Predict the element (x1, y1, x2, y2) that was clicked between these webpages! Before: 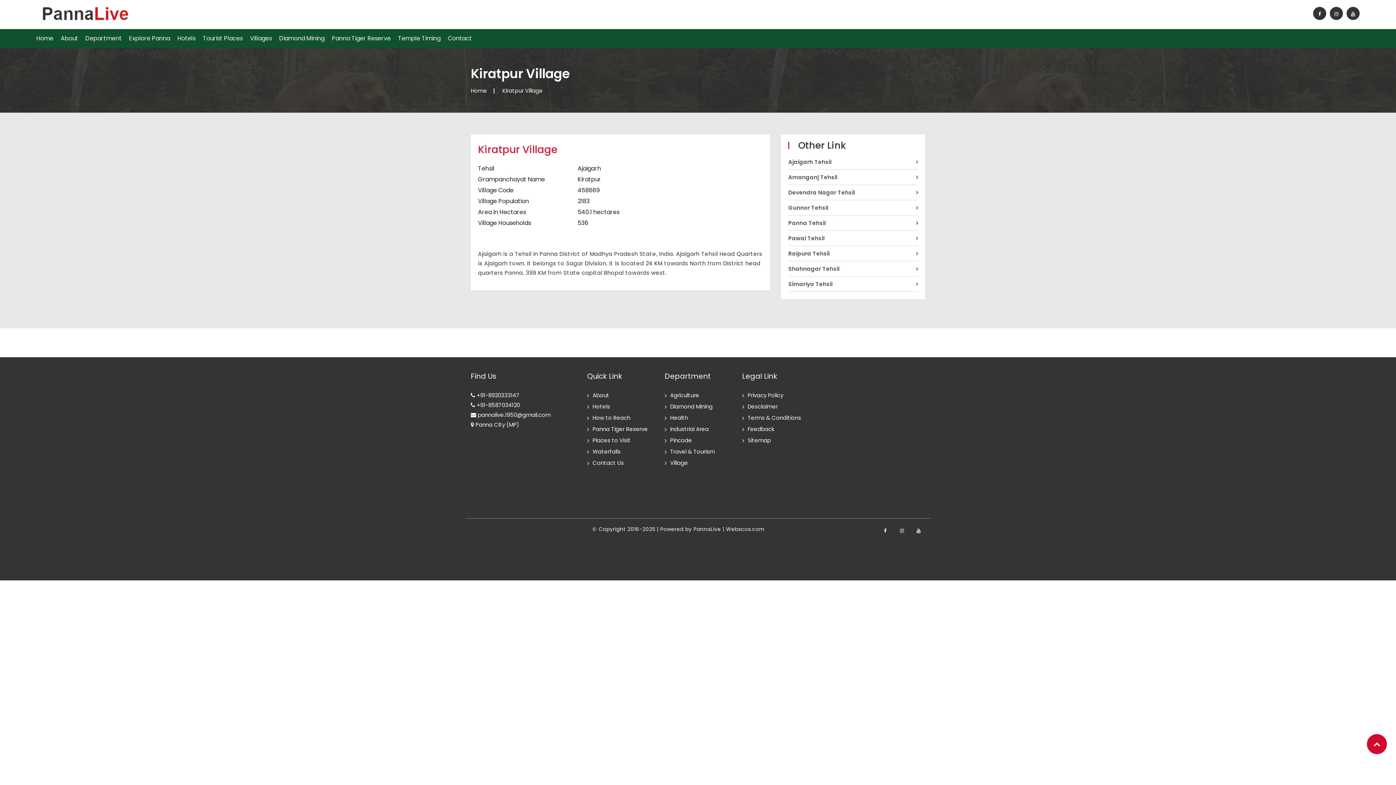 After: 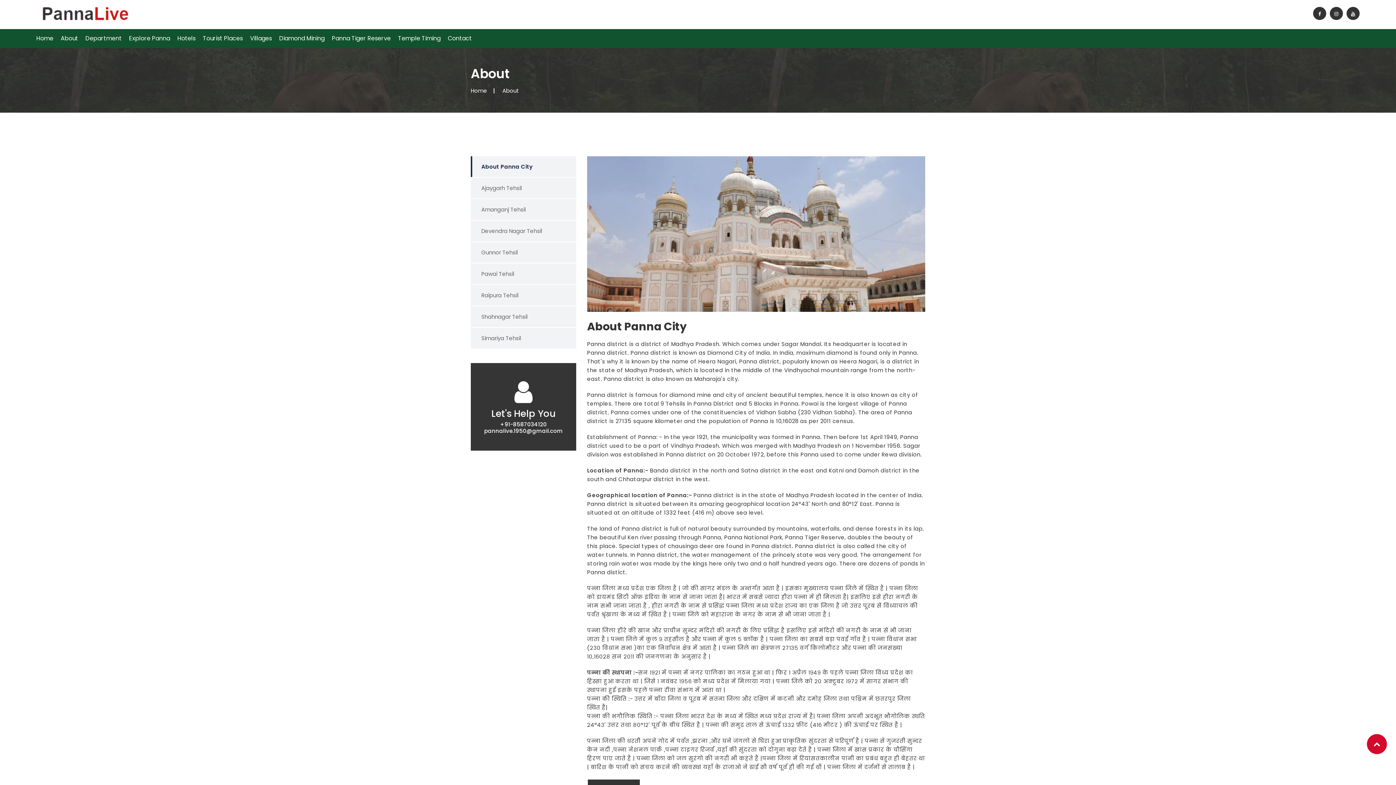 Action: label: About bbox: (60, 34, 78, 42)